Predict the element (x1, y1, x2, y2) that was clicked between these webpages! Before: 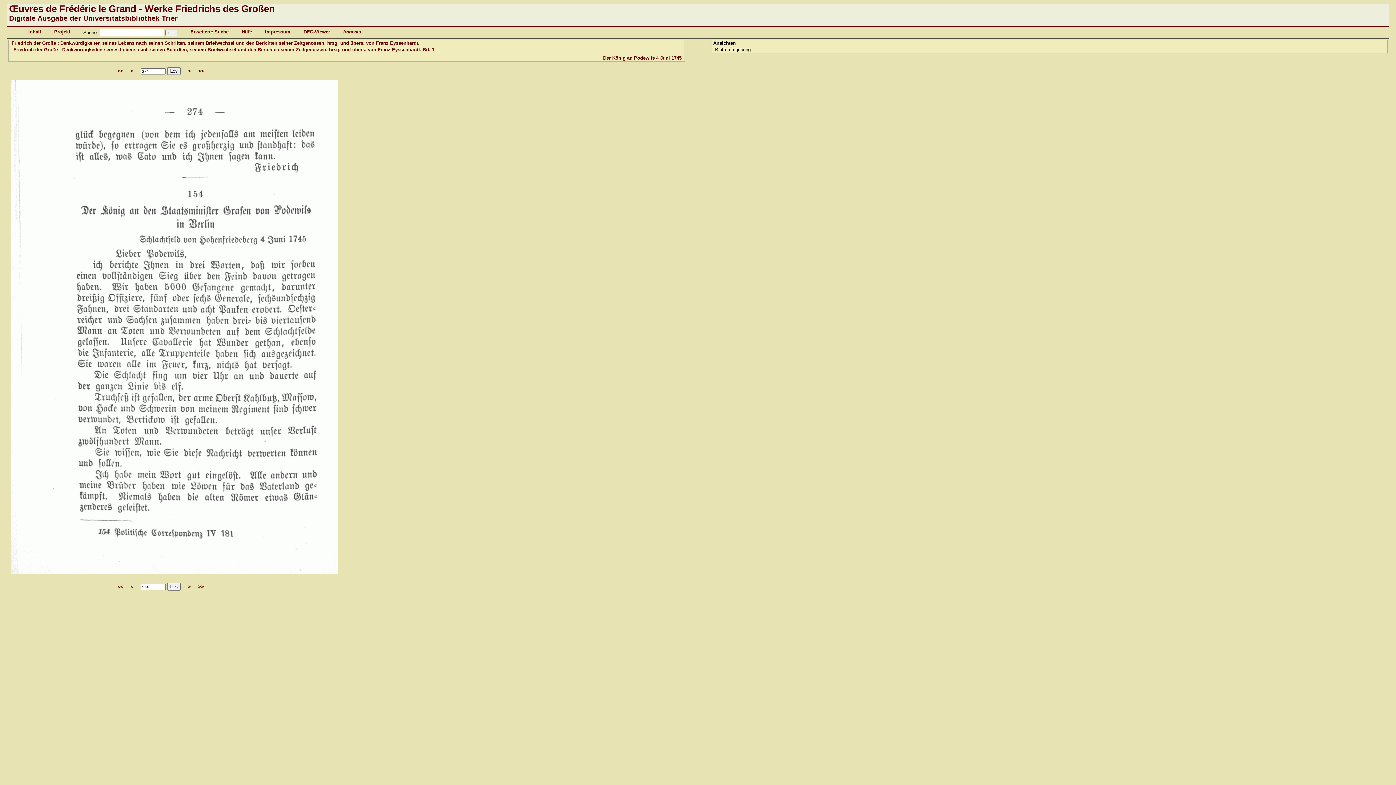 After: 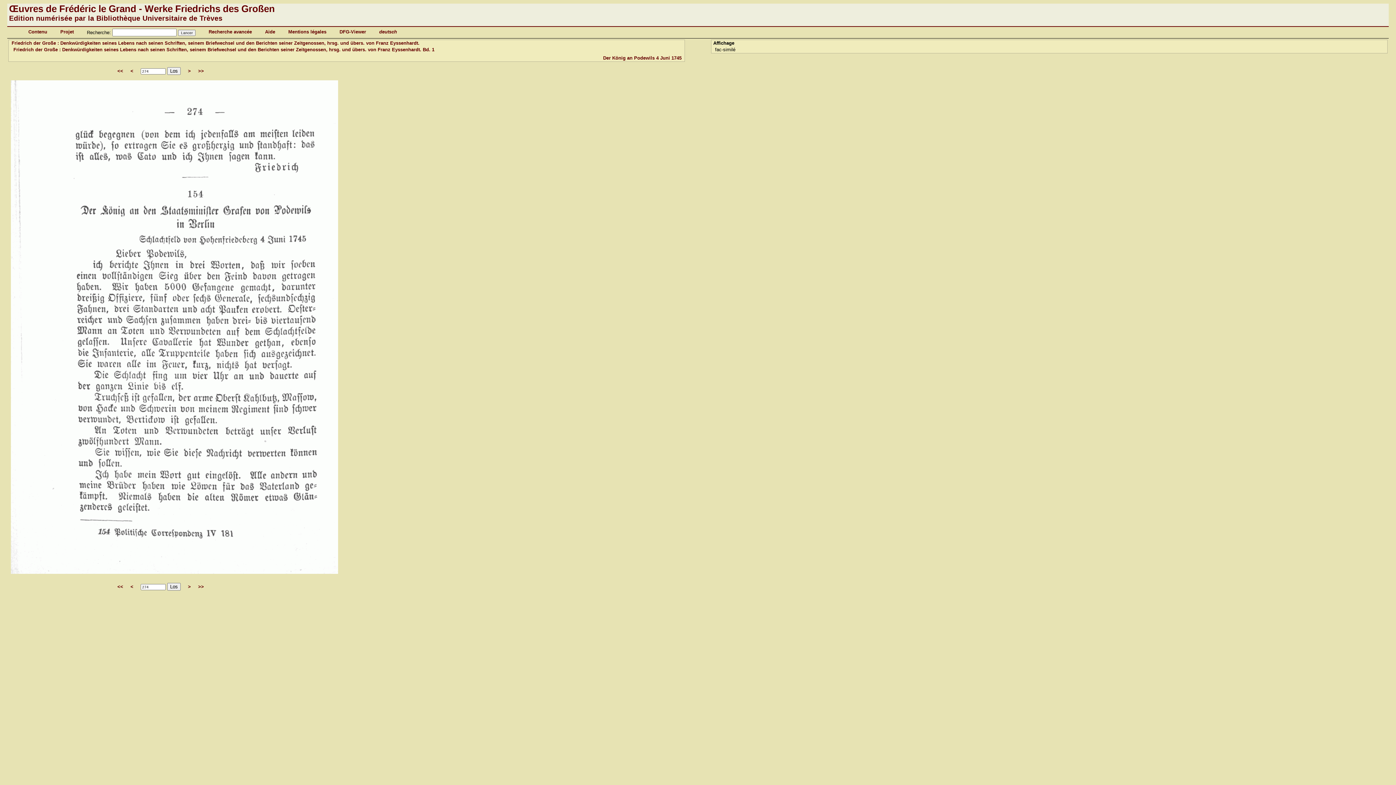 Action: bbox: (343, 29, 361, 34) label: français